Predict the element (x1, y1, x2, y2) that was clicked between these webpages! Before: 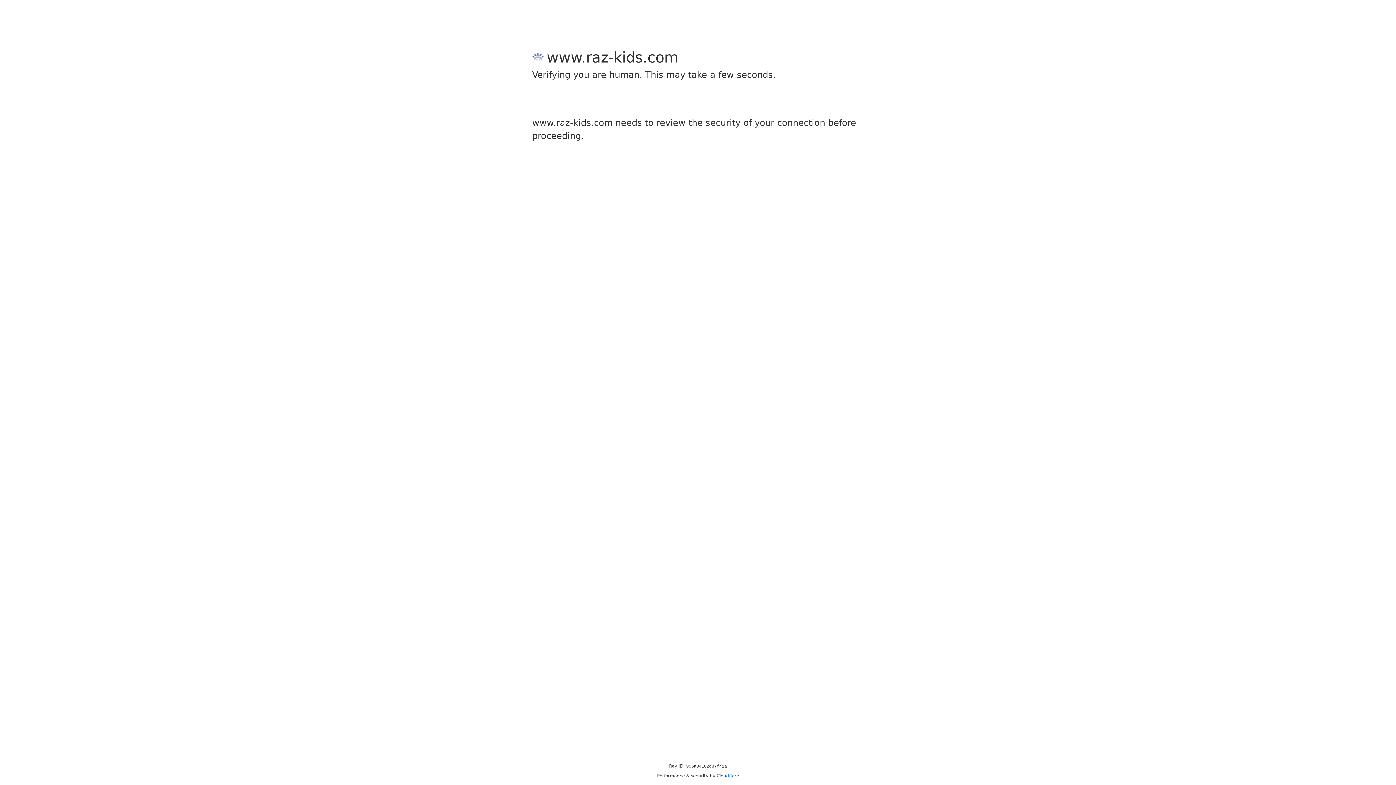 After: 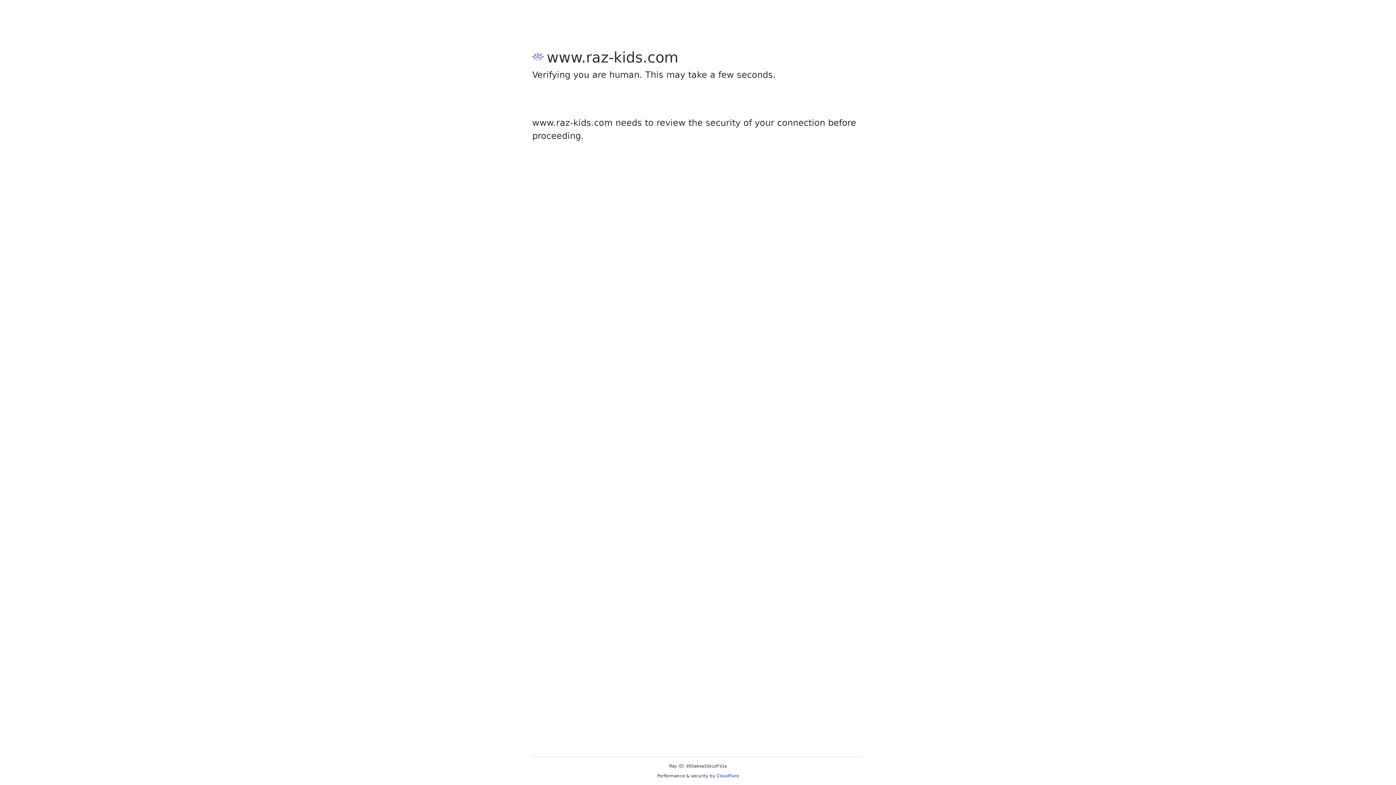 Action: bbox: (716, 773, 739, 778) label: Cloudflare